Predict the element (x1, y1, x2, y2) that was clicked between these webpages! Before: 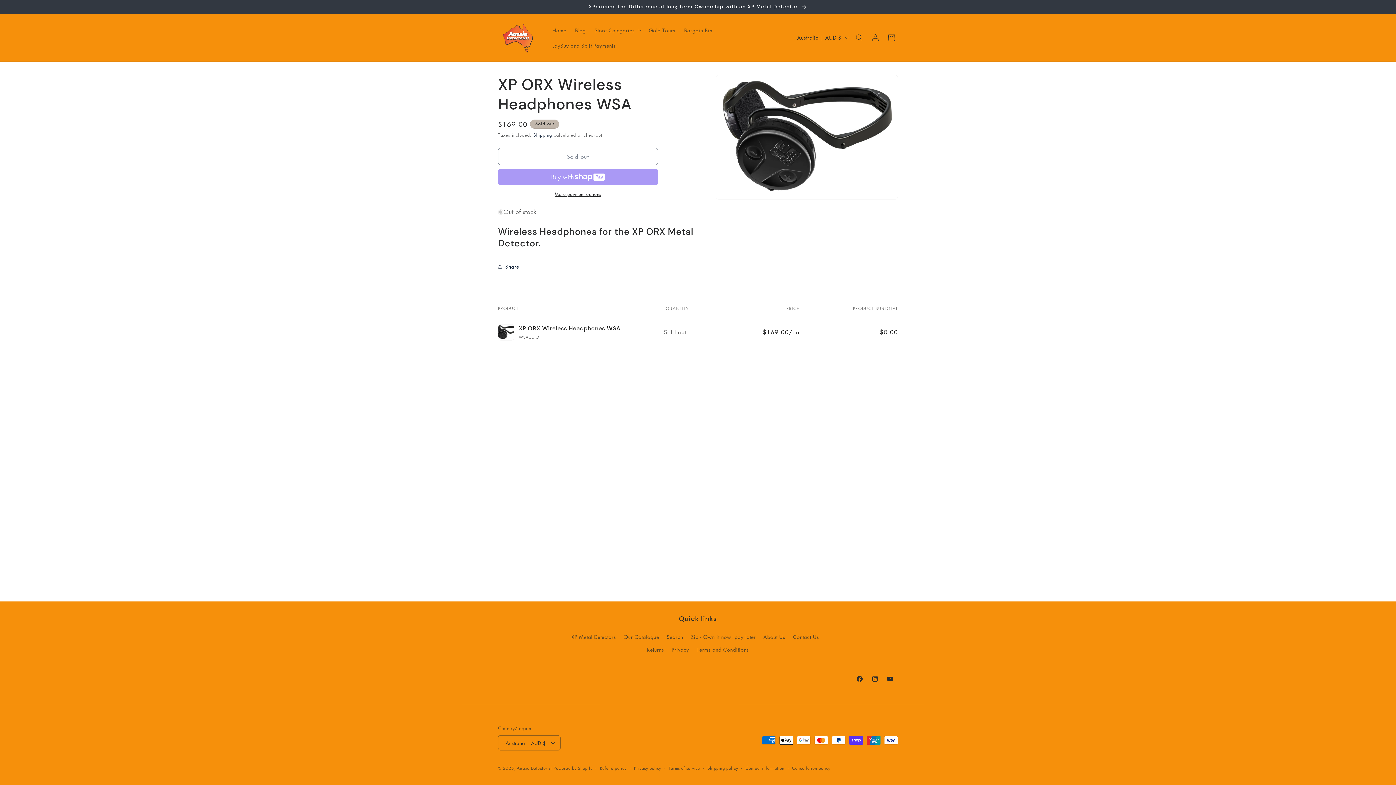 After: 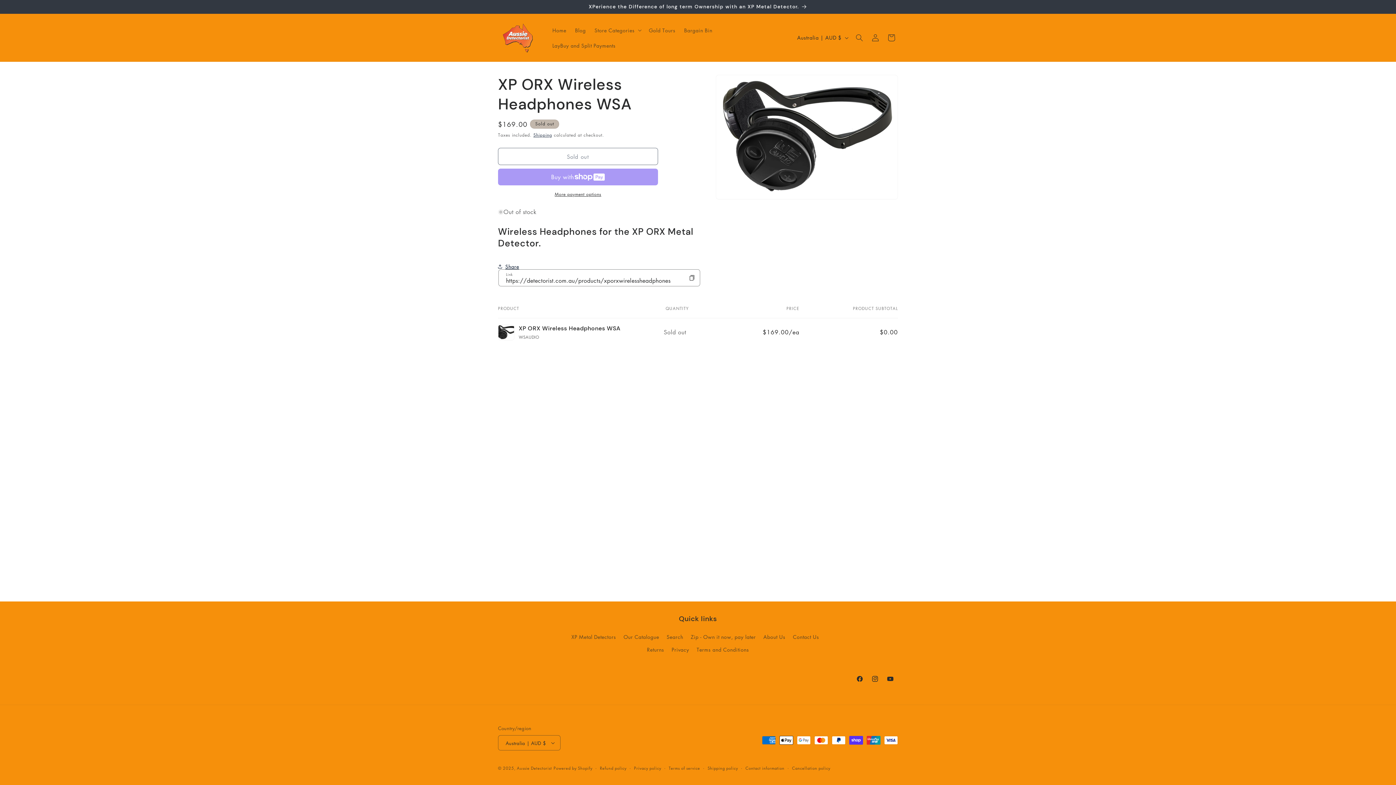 Action: bbox: (498, 258, 519, 274) label: Share